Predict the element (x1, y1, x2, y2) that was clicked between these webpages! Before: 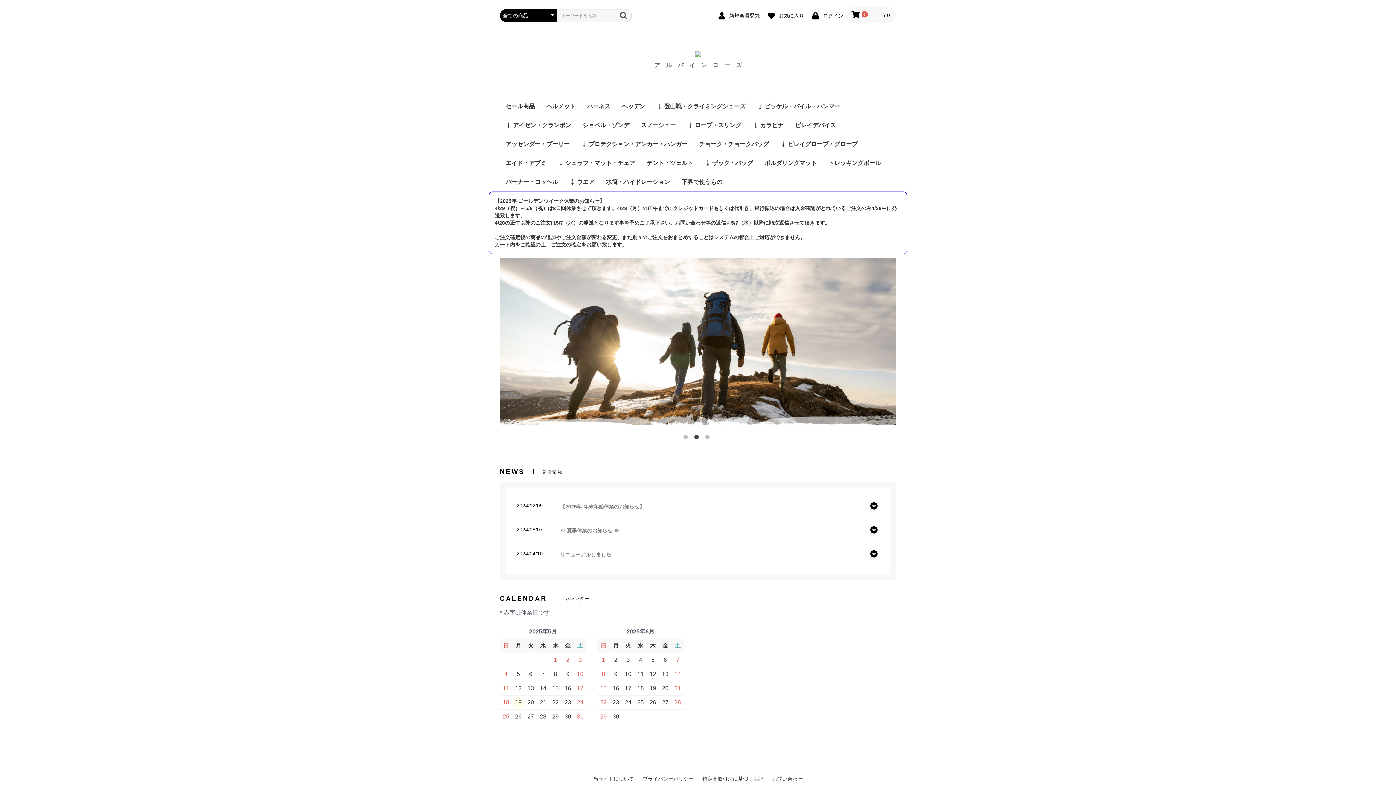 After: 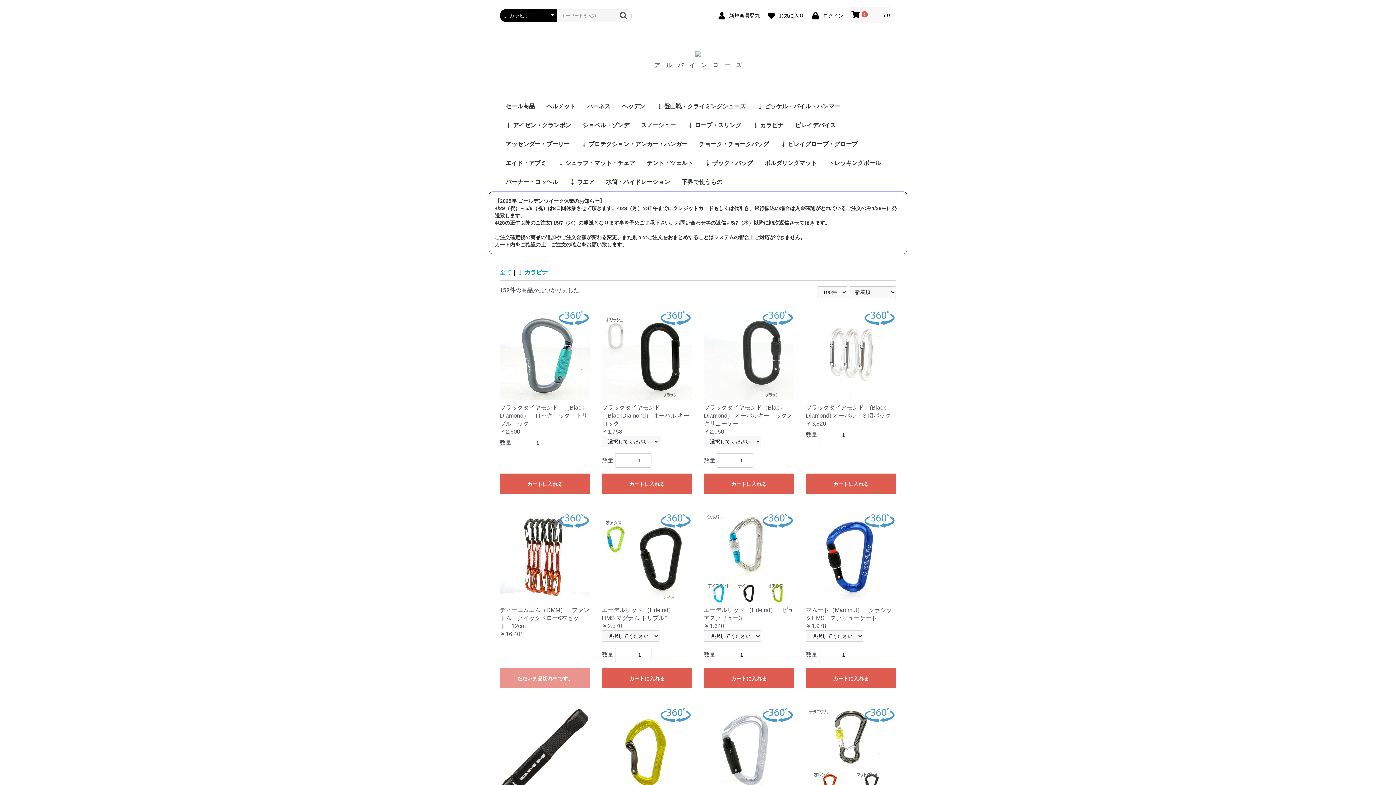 Action: label: ⭭ カラビナ bbox: (747, 116, 789, 134)